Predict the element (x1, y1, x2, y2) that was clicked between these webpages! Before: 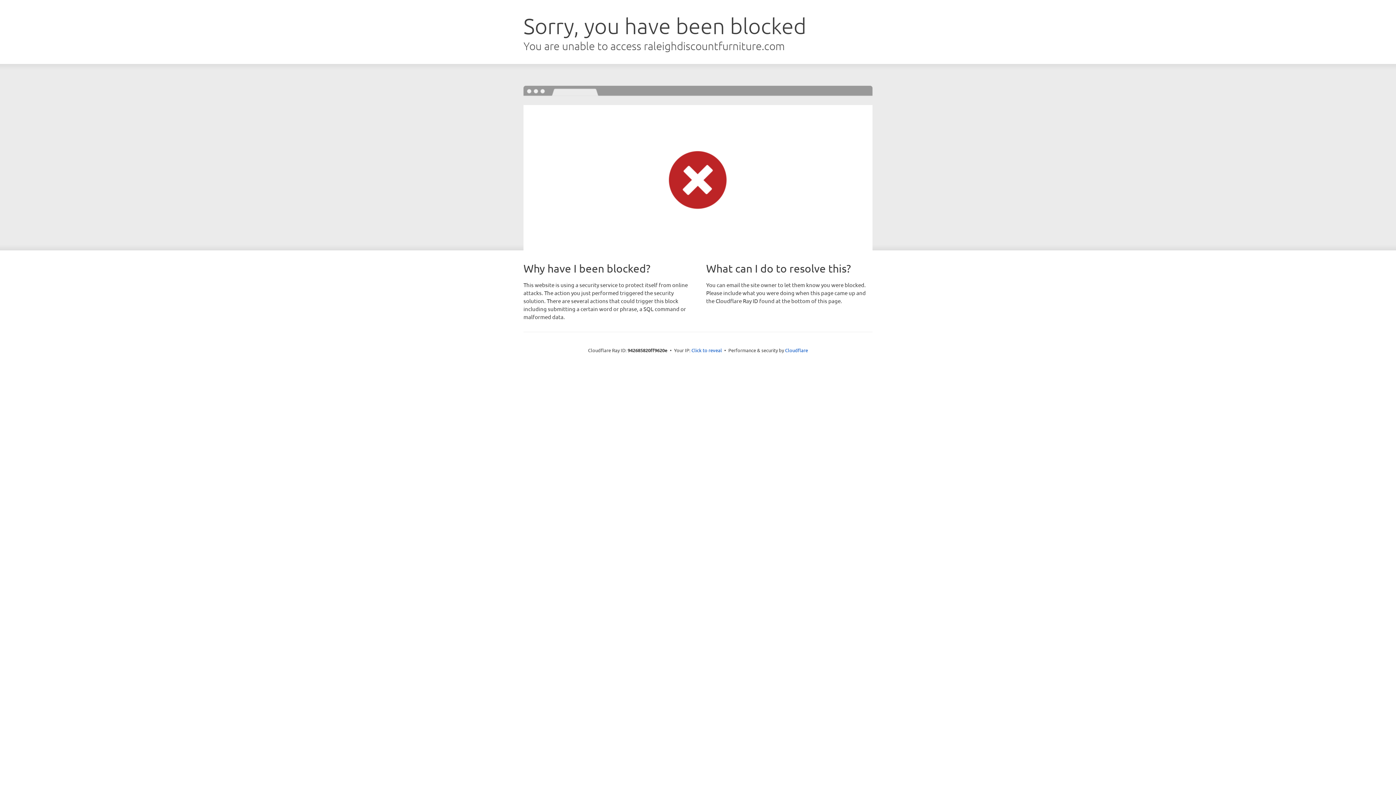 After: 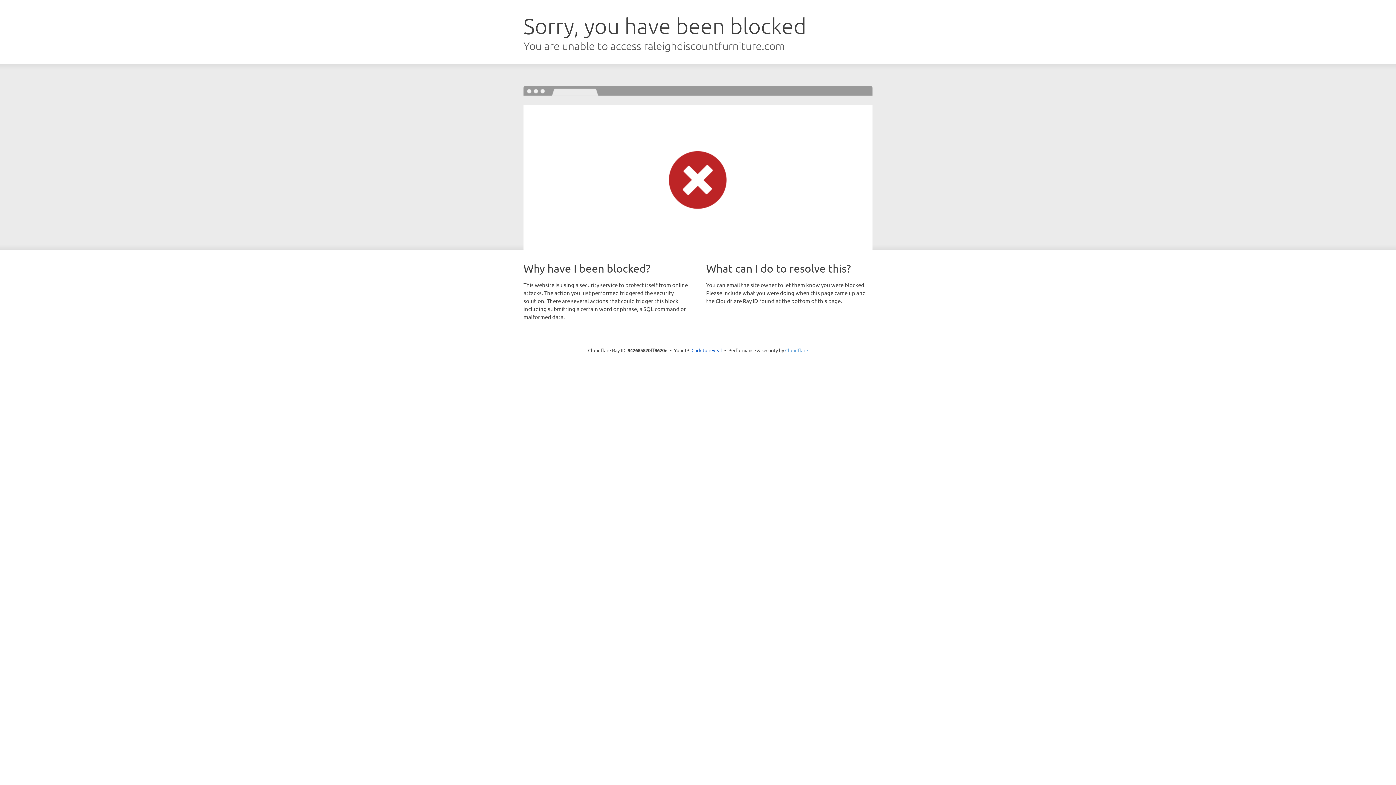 Action: bbox: (785, 347, 808, 353) label: Cloudflare